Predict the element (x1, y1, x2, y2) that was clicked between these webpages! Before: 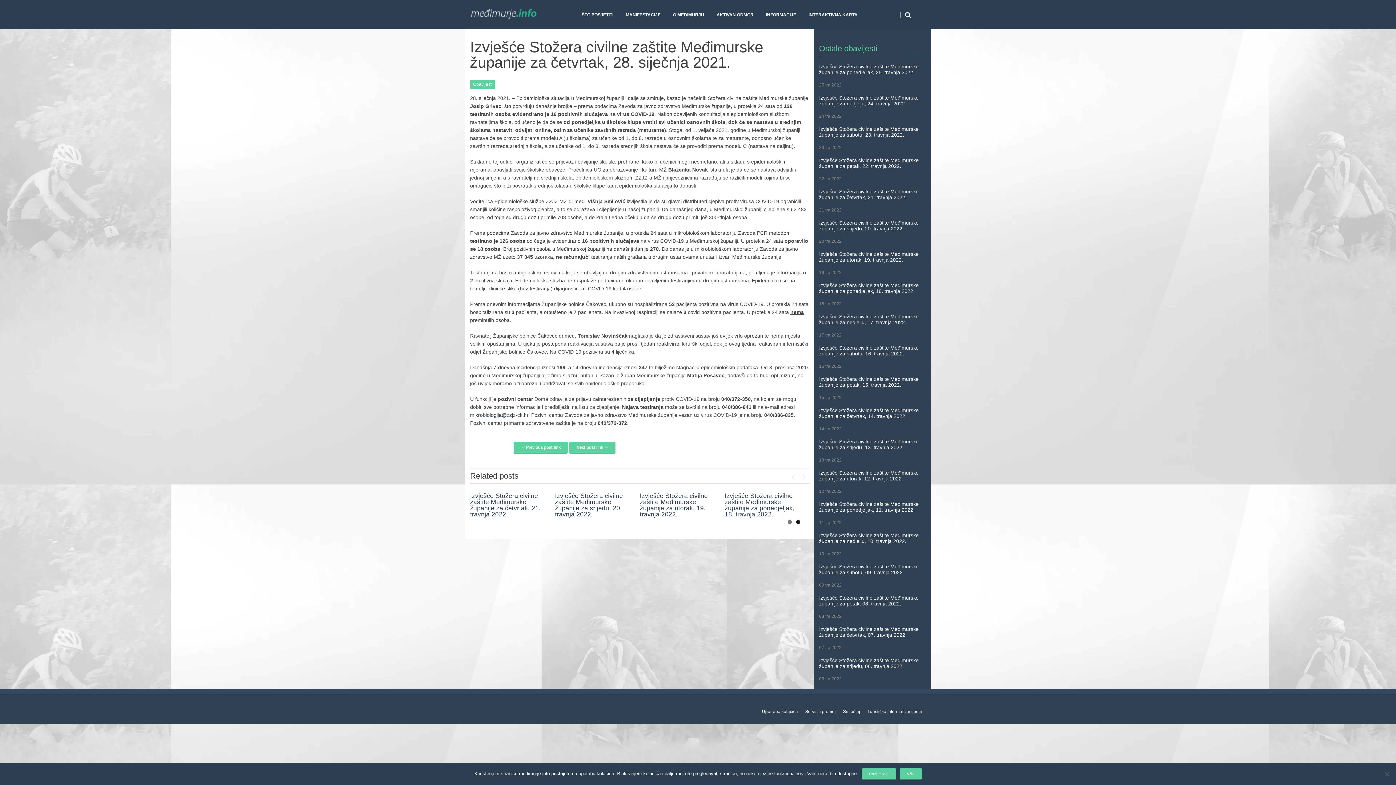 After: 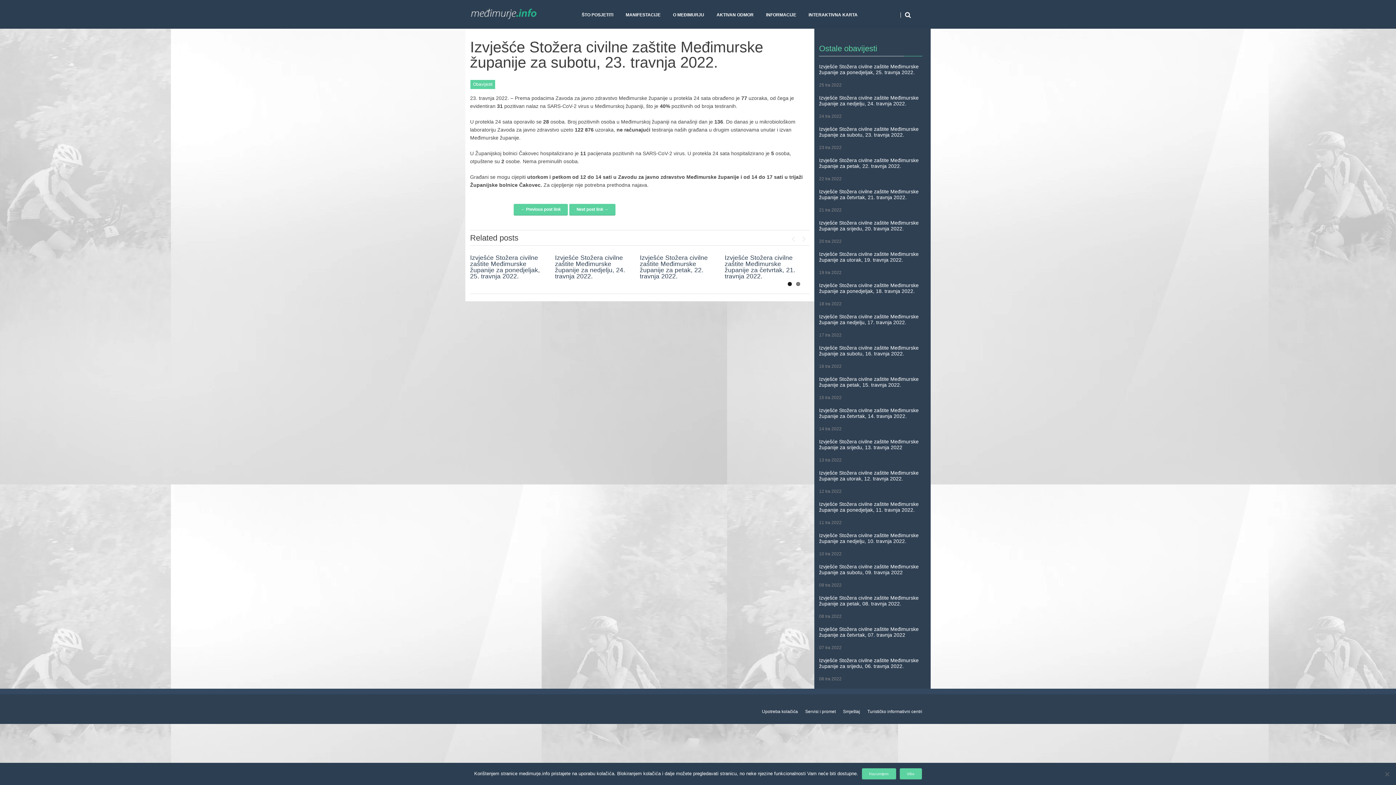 Action: label: Izvješće Stožera civilne zaštite Međimurske županije za subotu, 23. travnja 2022. bbox: (819, 126, 918, 137)